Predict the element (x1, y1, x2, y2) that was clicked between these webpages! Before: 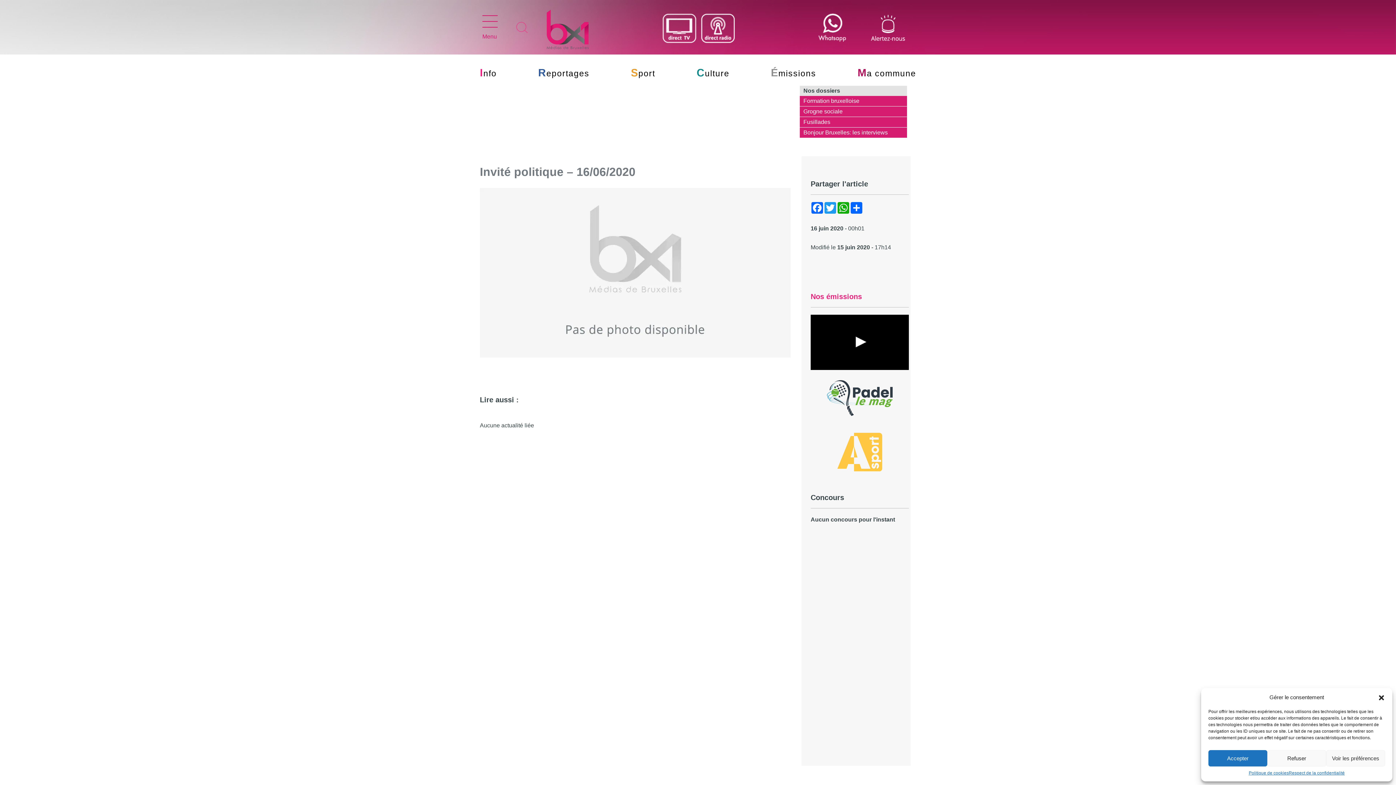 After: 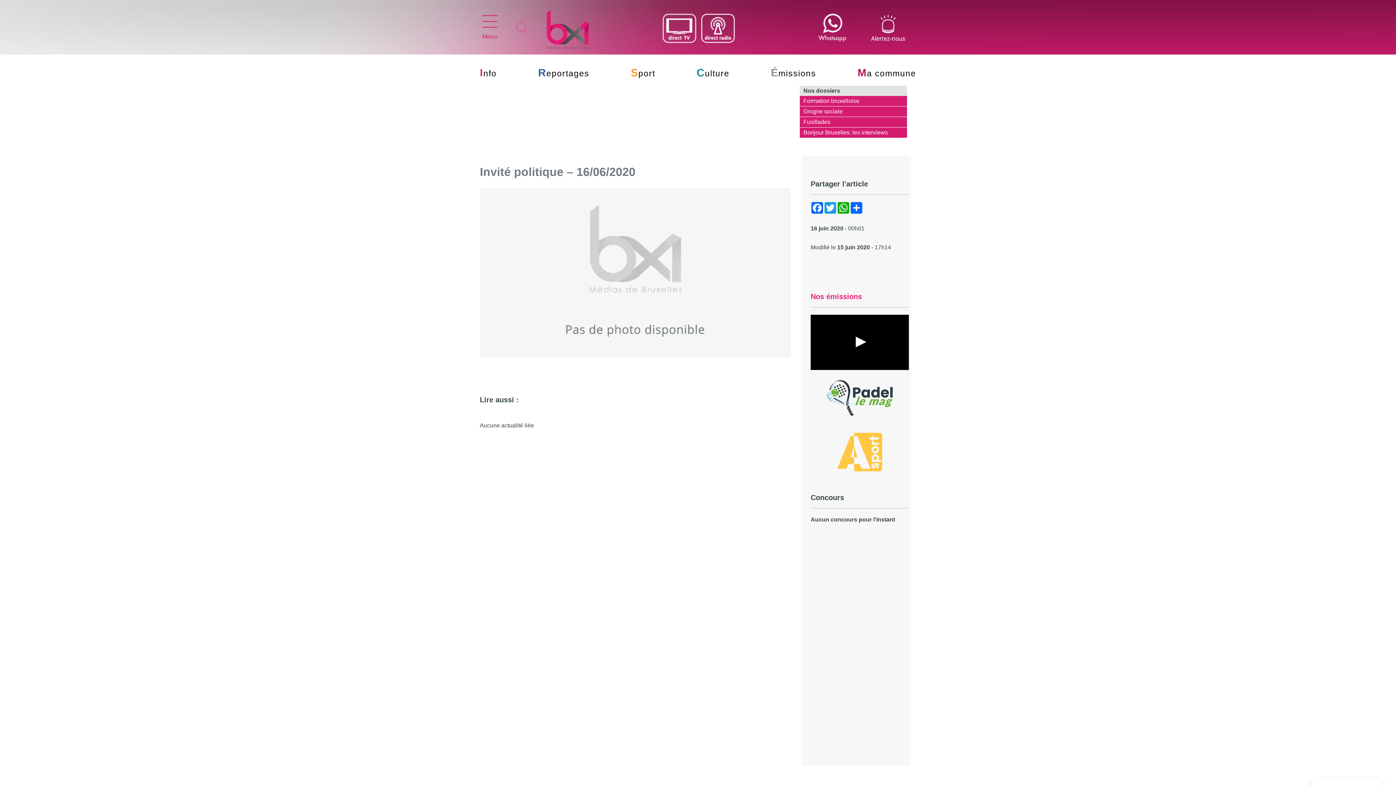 Action: label: Accepter bbox: (1208, 750, 1267, 766)